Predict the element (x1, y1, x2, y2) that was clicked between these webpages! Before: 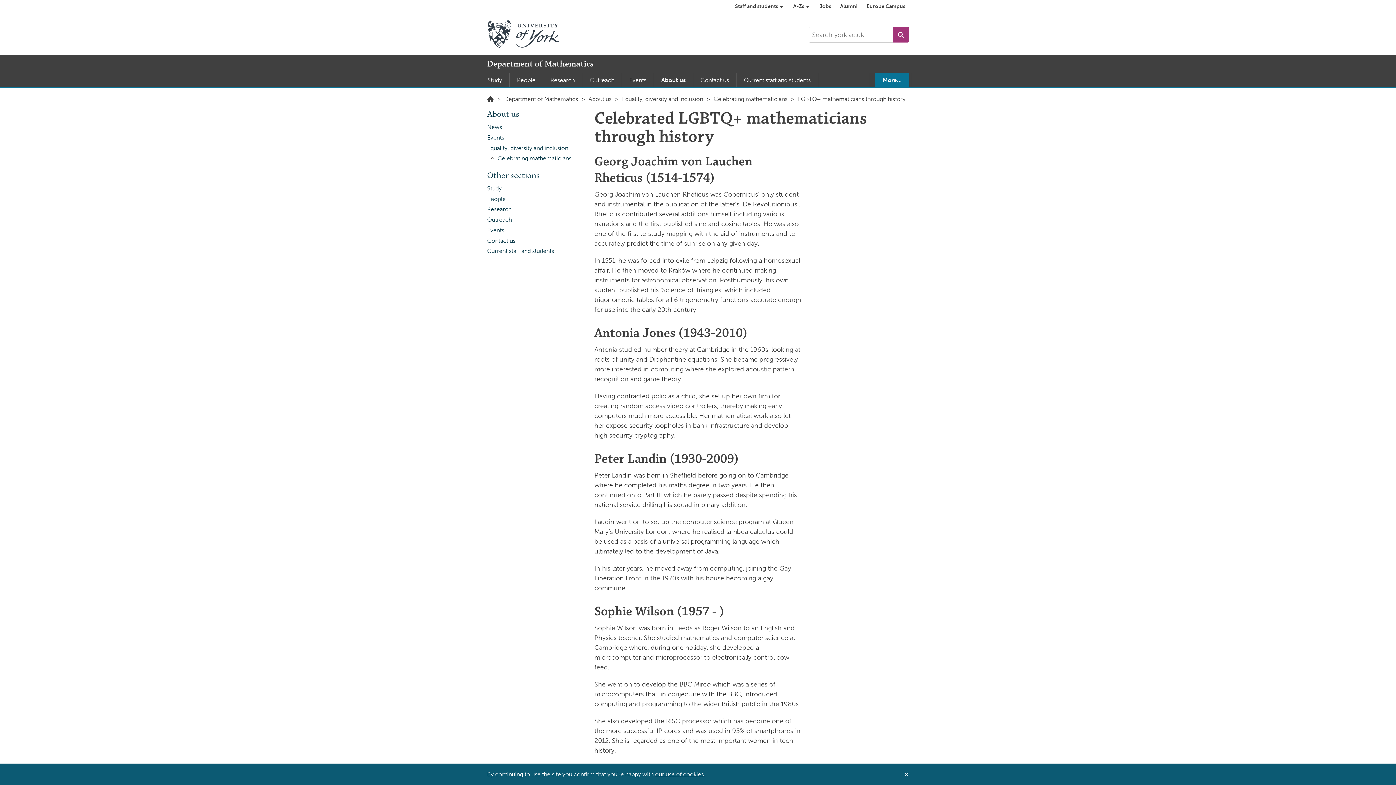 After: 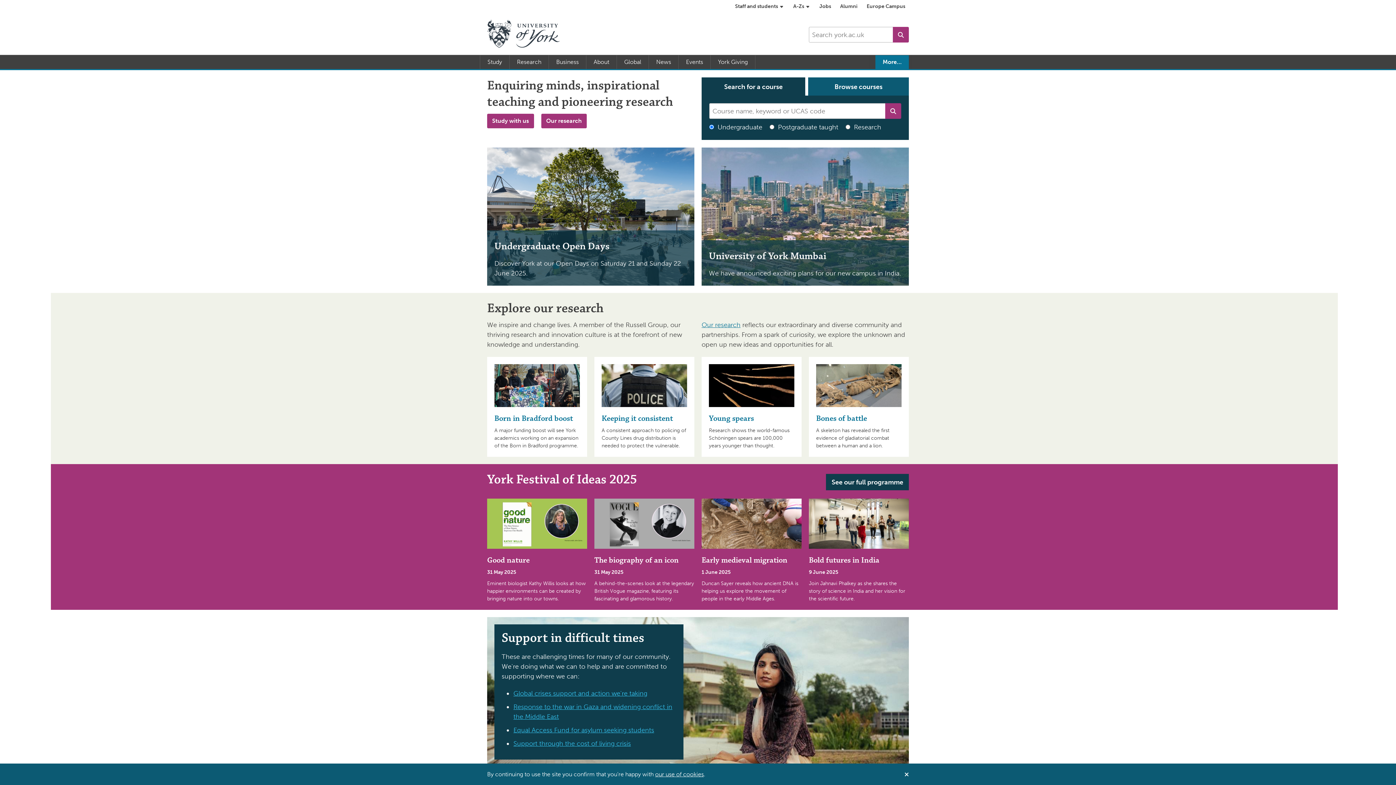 Action: label: Home bbox: (487, 95, 493, 102)